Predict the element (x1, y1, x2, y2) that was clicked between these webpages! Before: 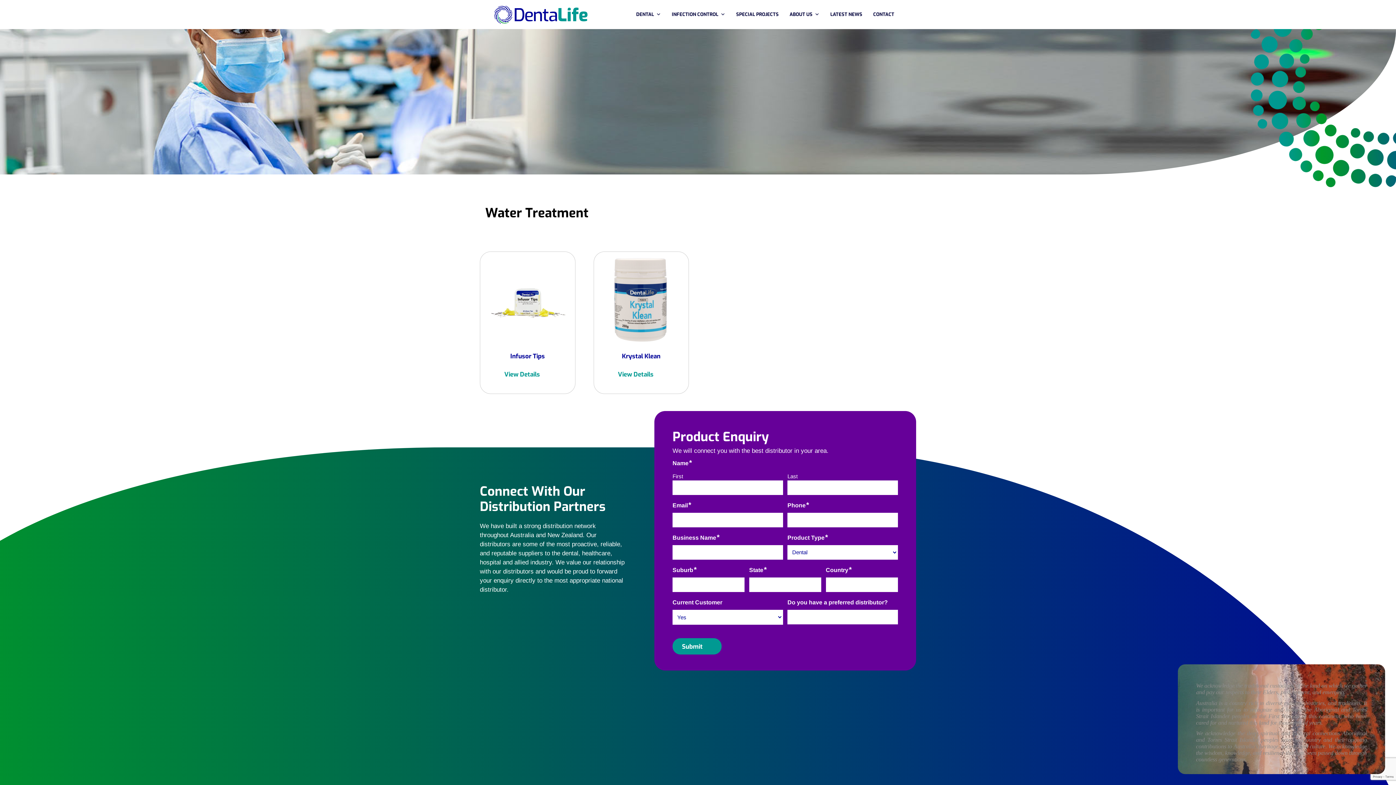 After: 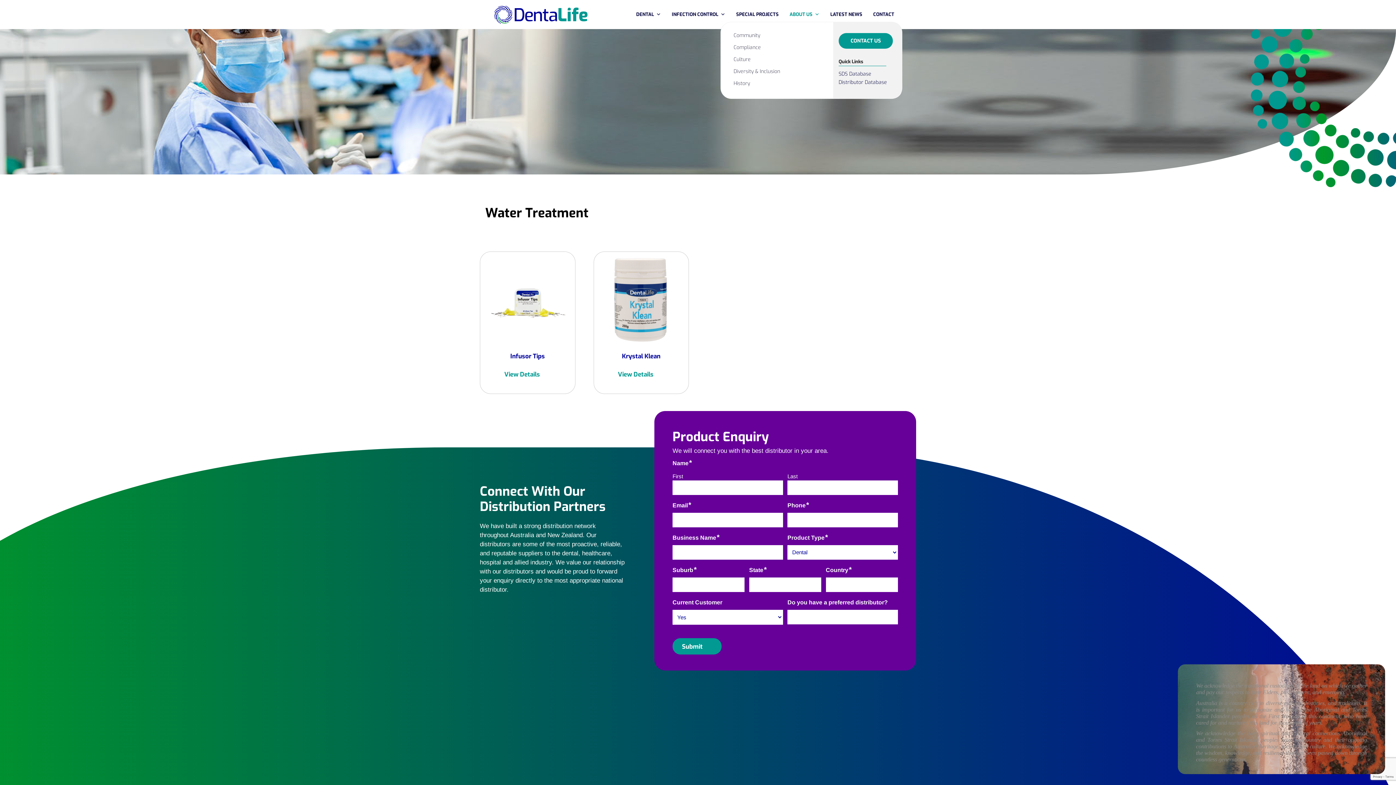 Action: bbox: (786, 7, 826, 21) label: ABOUT US